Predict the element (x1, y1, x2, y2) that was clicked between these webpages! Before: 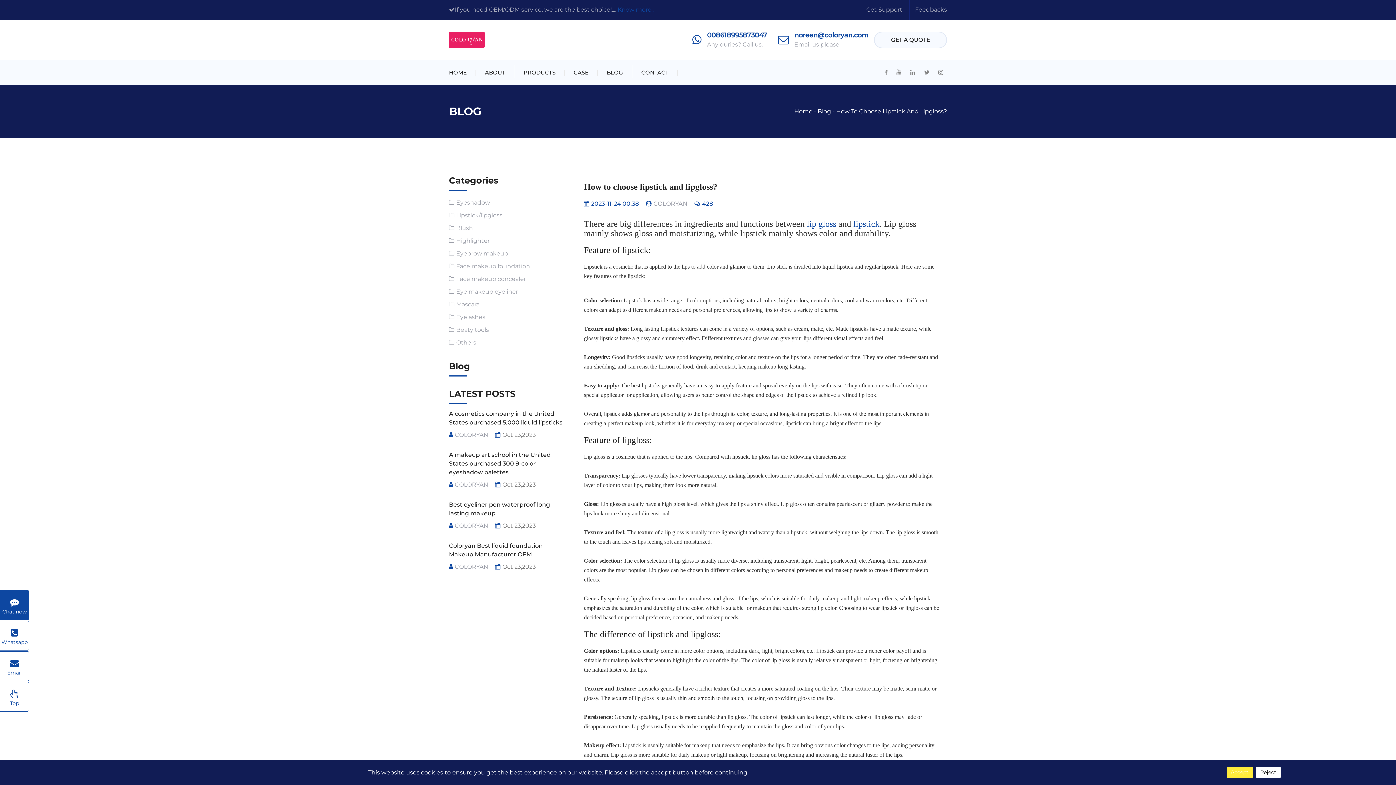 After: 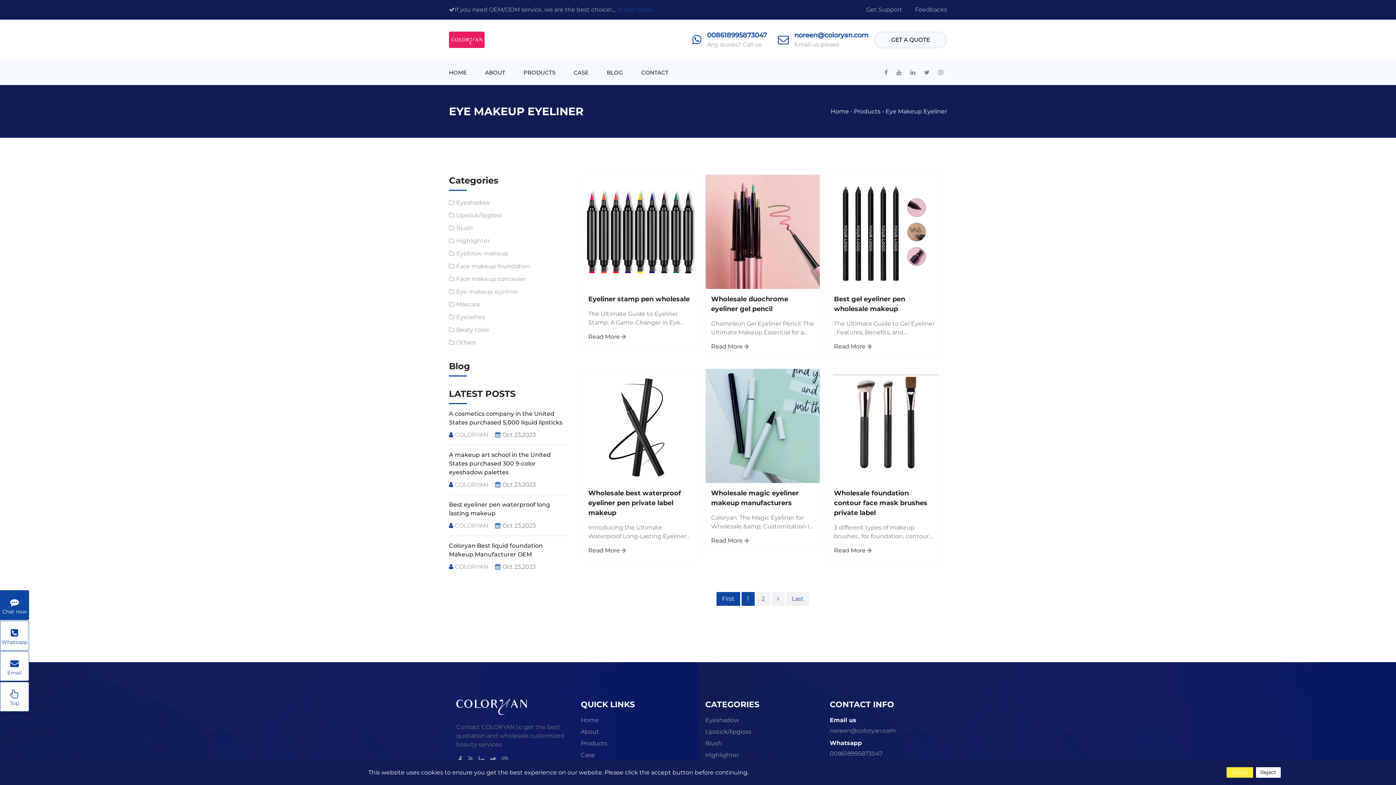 Action: bbox: (449, 285, 568, 298) label: Eye makeup eyeliner